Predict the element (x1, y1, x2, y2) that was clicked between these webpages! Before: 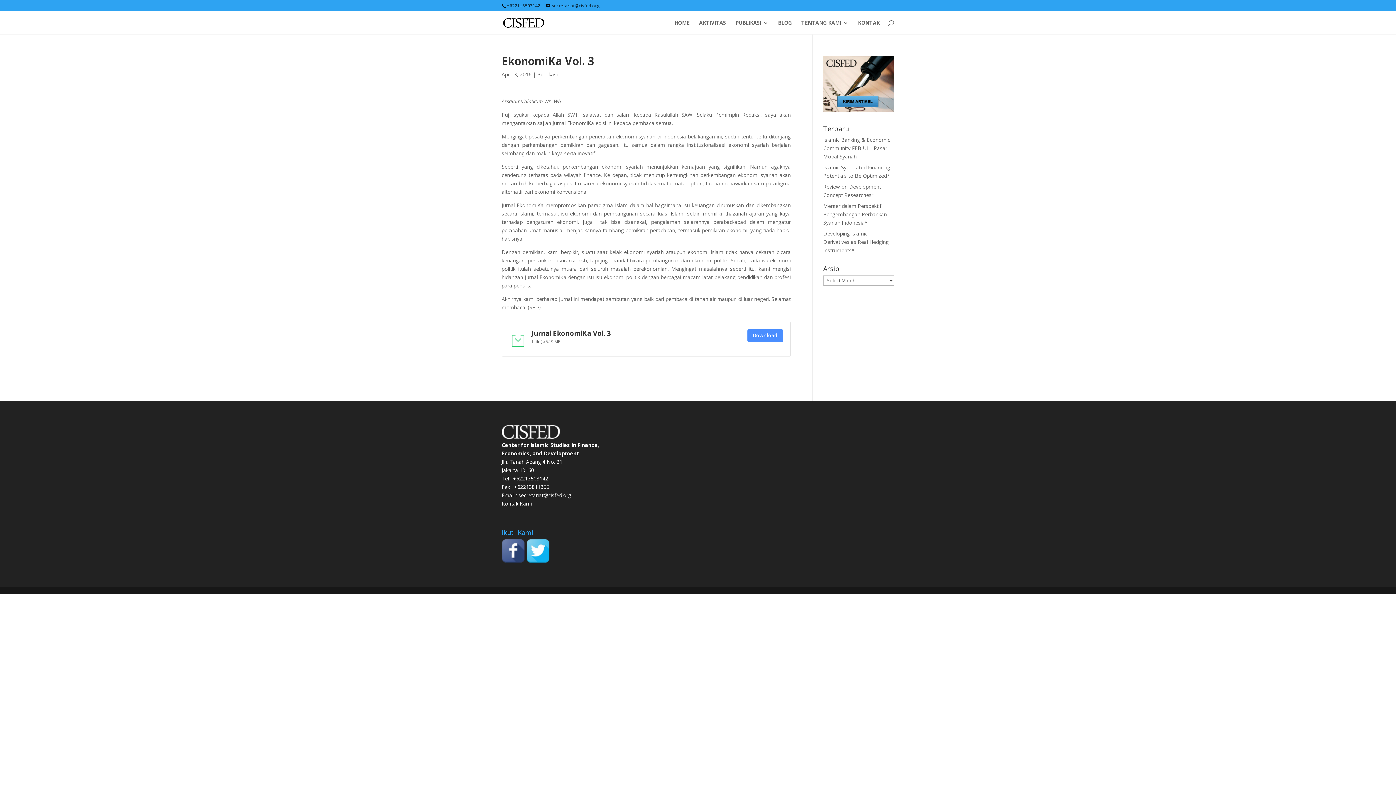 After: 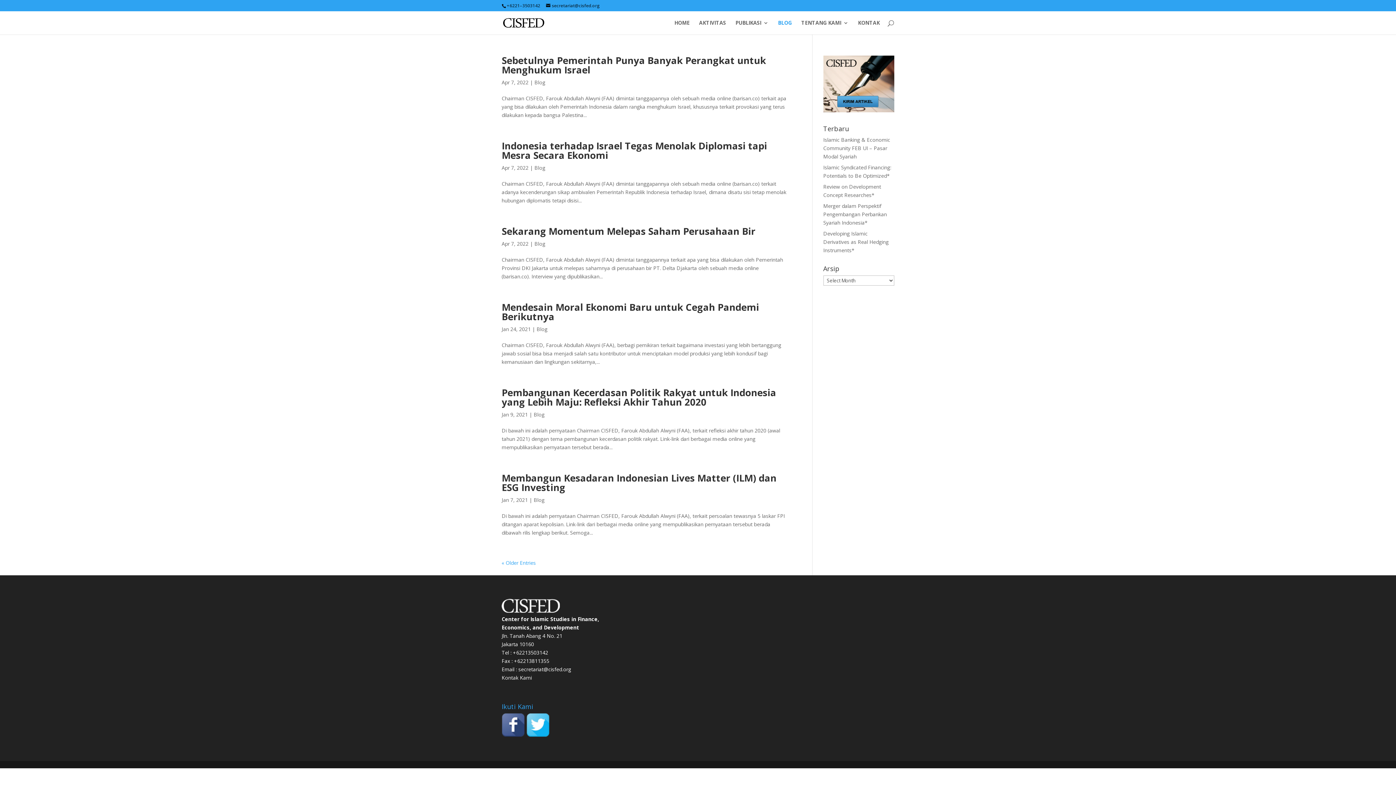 Action: label: BLOG bbox: (778, 20, 792, 34)